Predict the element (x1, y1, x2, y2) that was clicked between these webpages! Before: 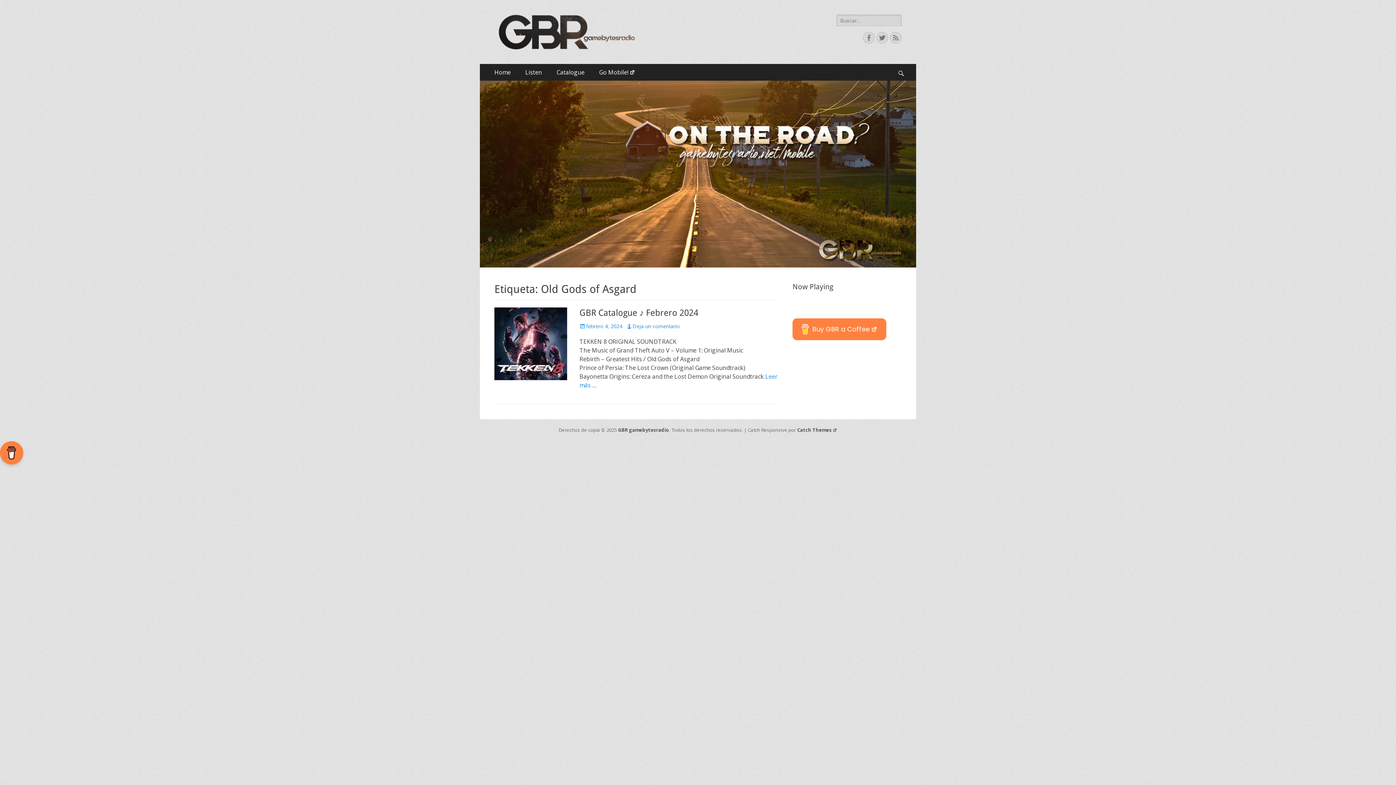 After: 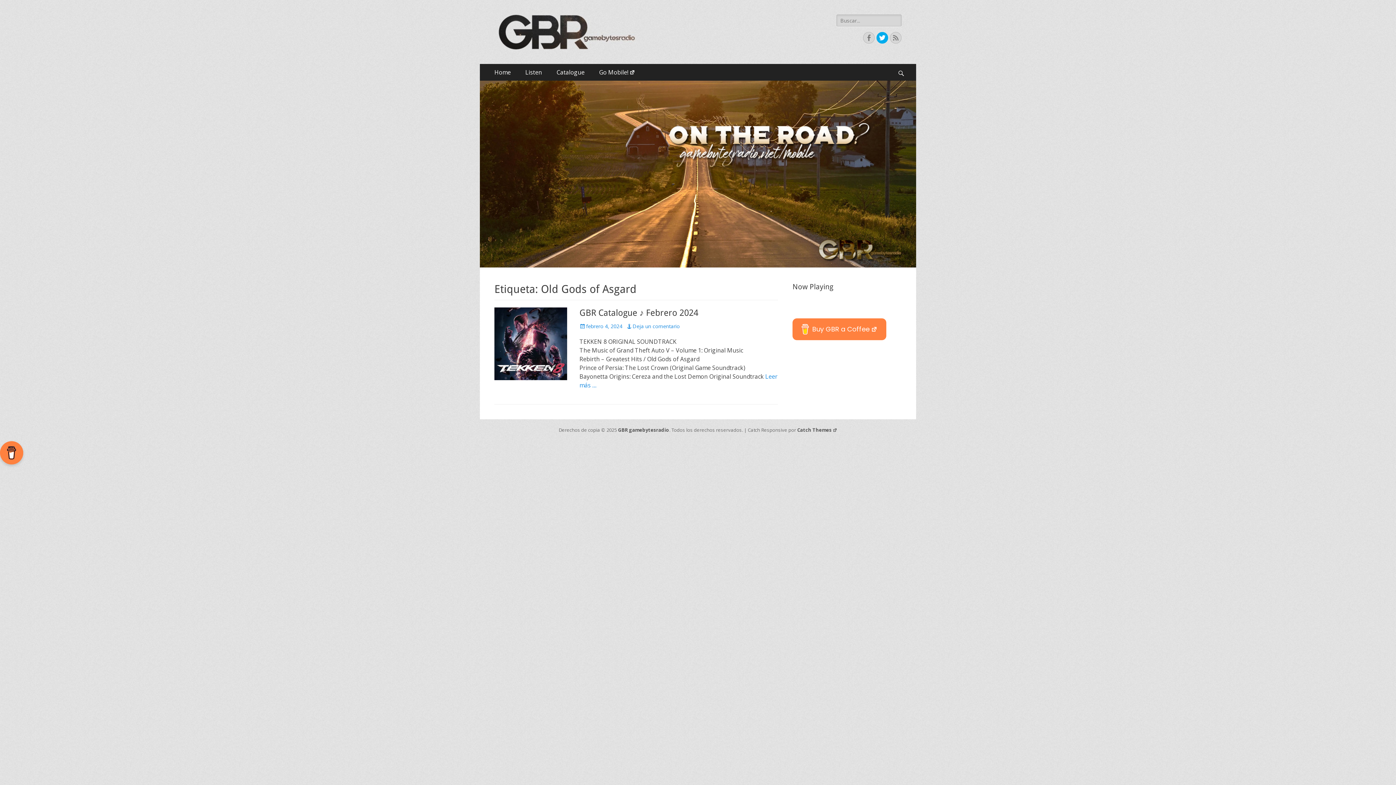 Action: label: Twitter bbox: (876, 32, 888, 43)